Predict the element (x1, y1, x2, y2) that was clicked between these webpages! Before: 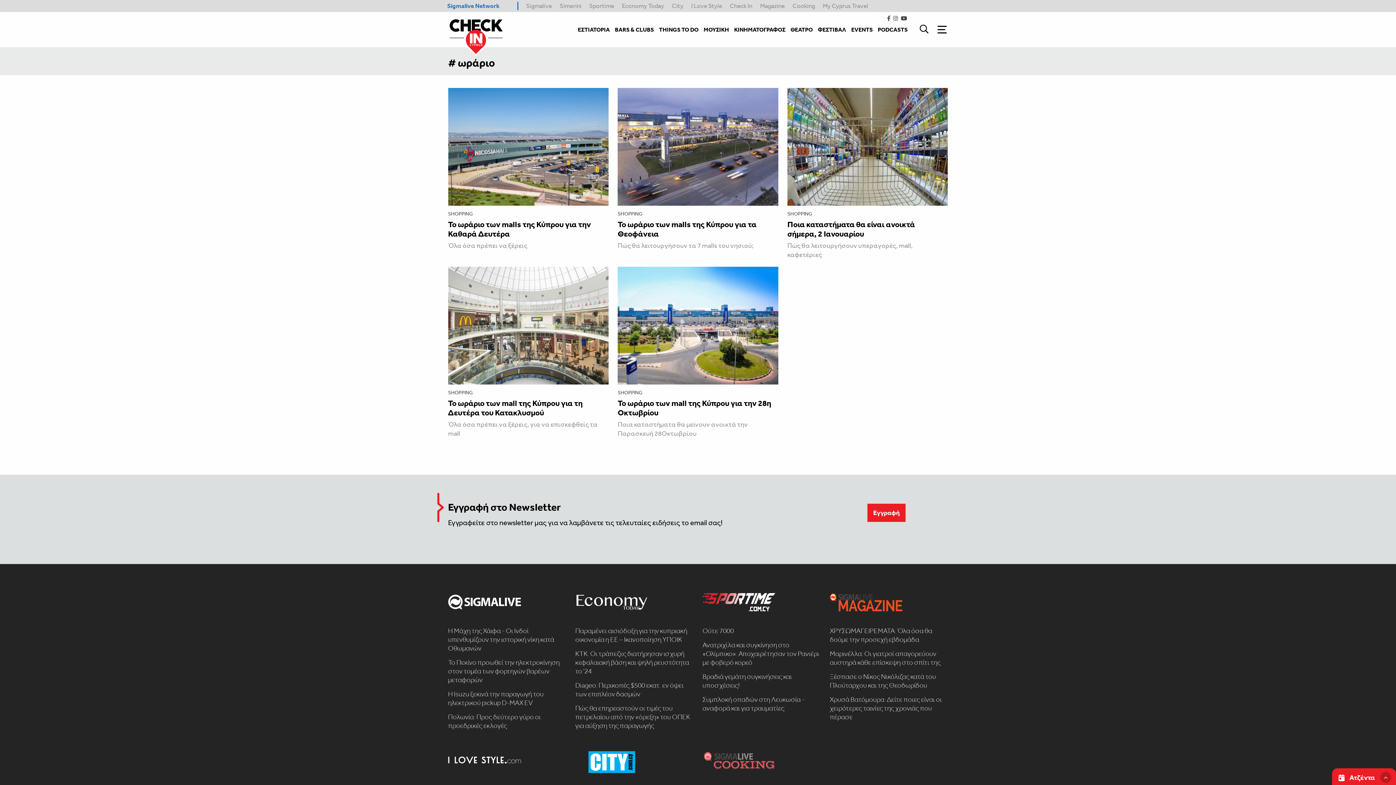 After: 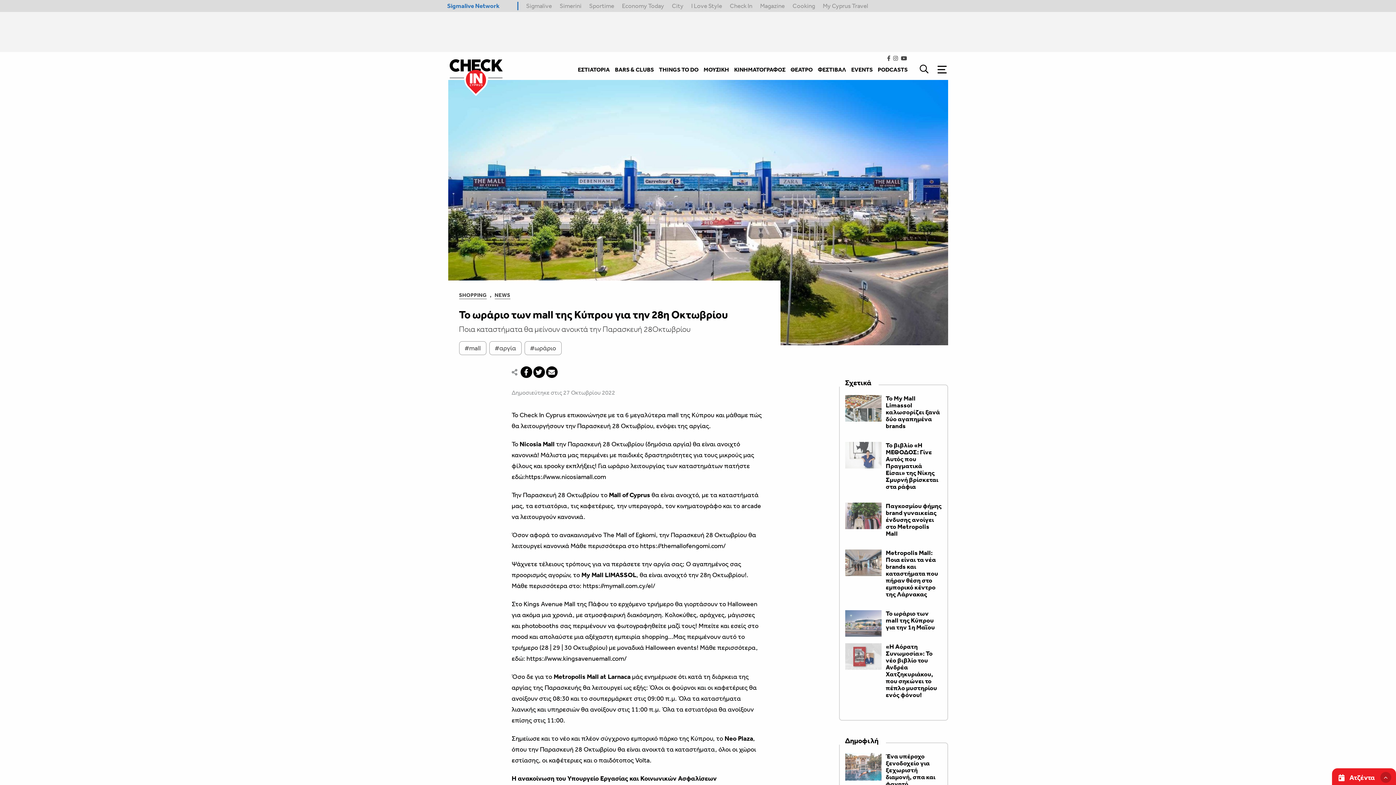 Action: bbox: (617, 388, 778, 445)